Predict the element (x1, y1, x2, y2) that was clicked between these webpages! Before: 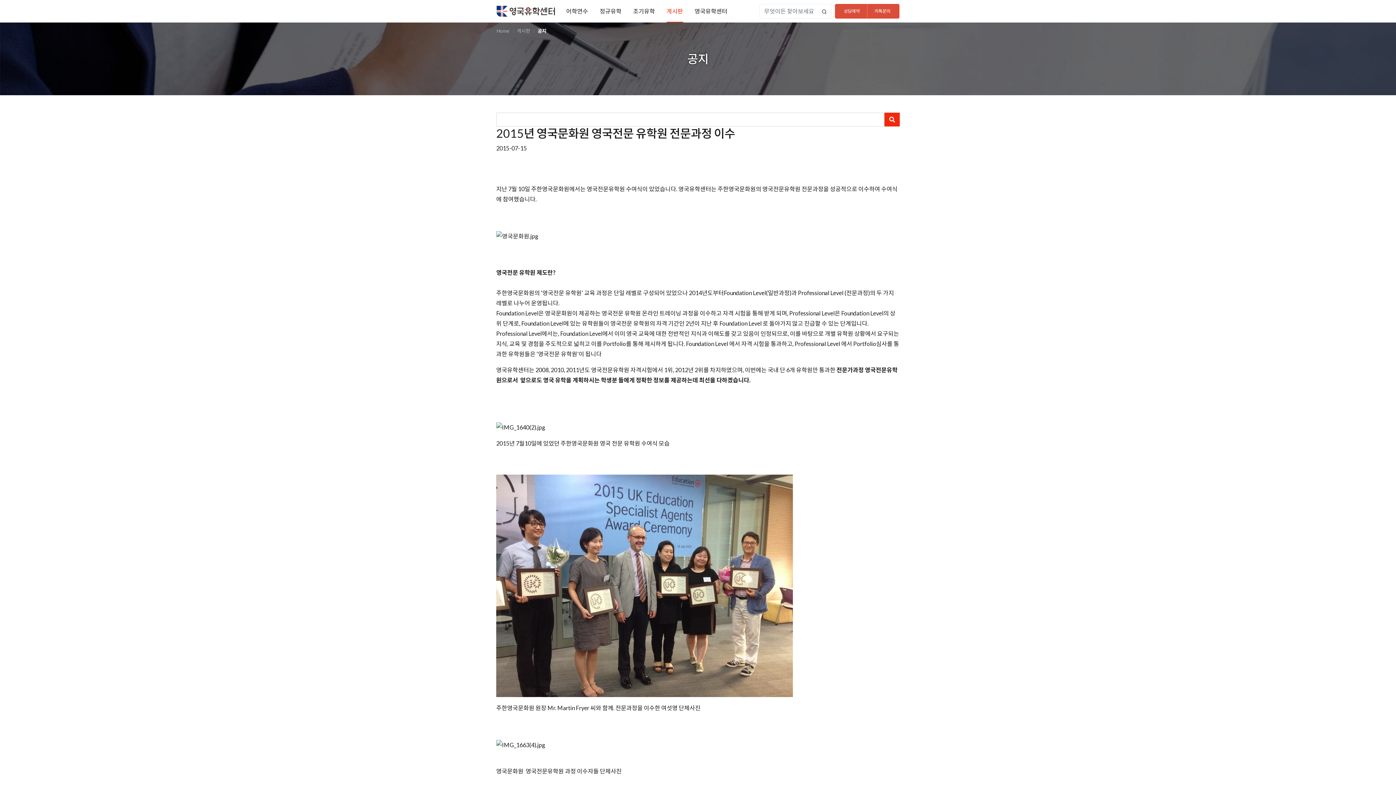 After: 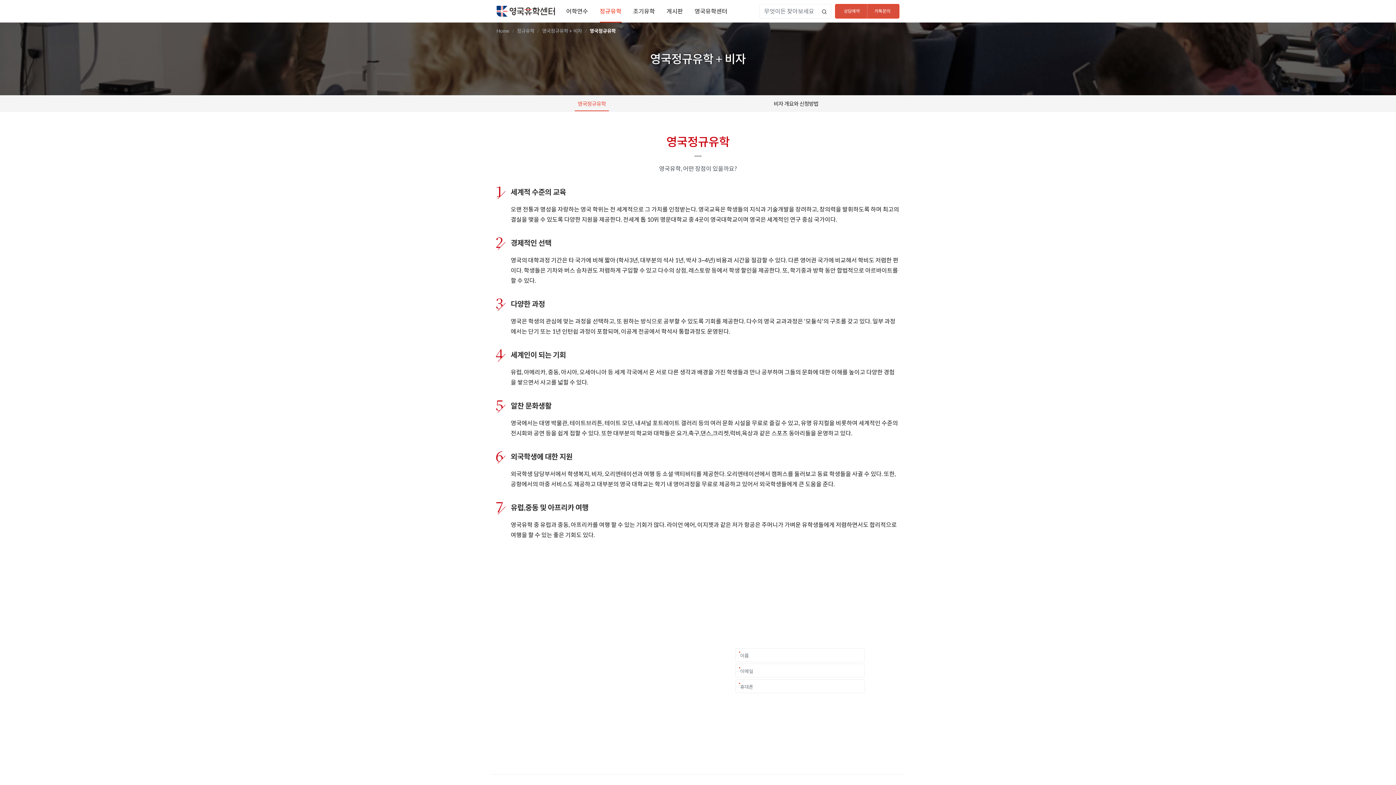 Action: bbox: (599, 7, 621, 14) label: 정규유학